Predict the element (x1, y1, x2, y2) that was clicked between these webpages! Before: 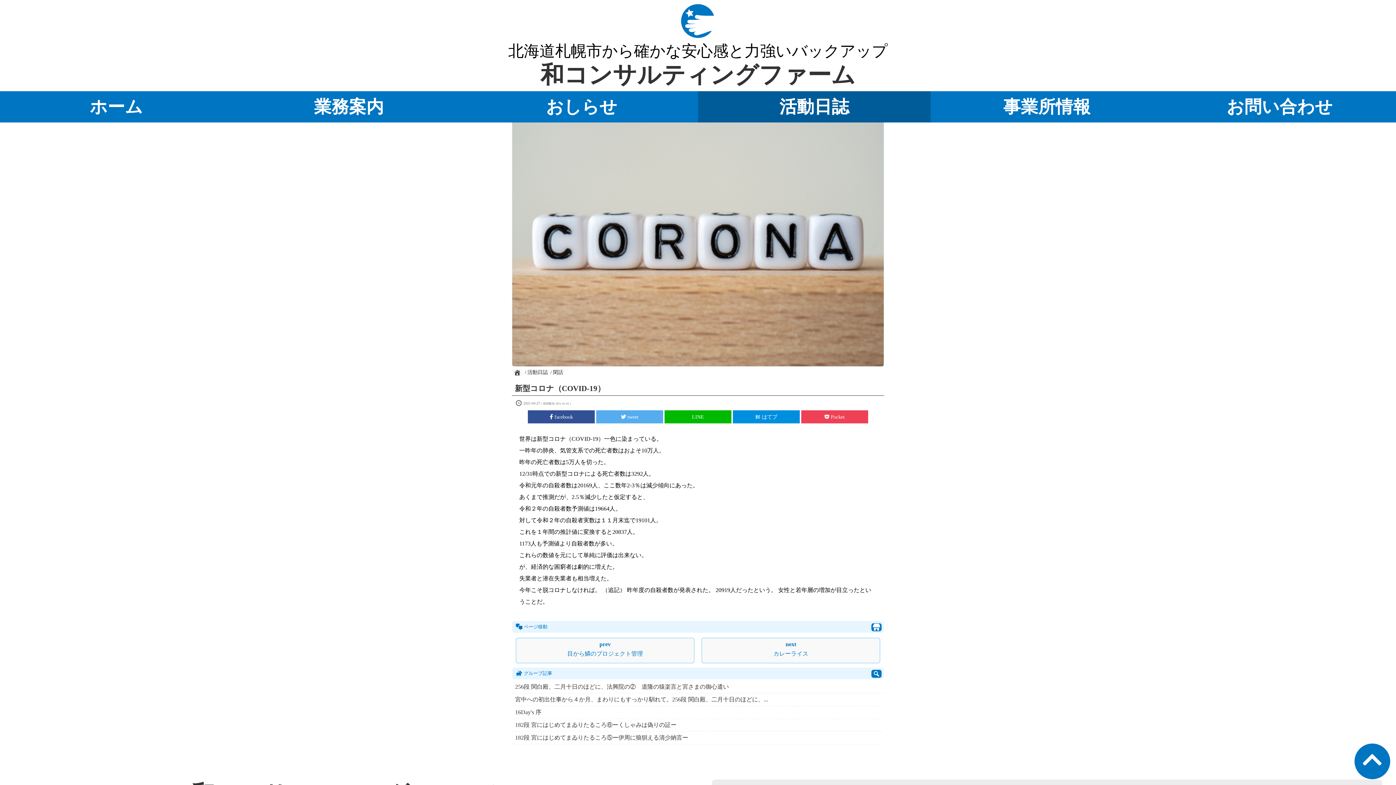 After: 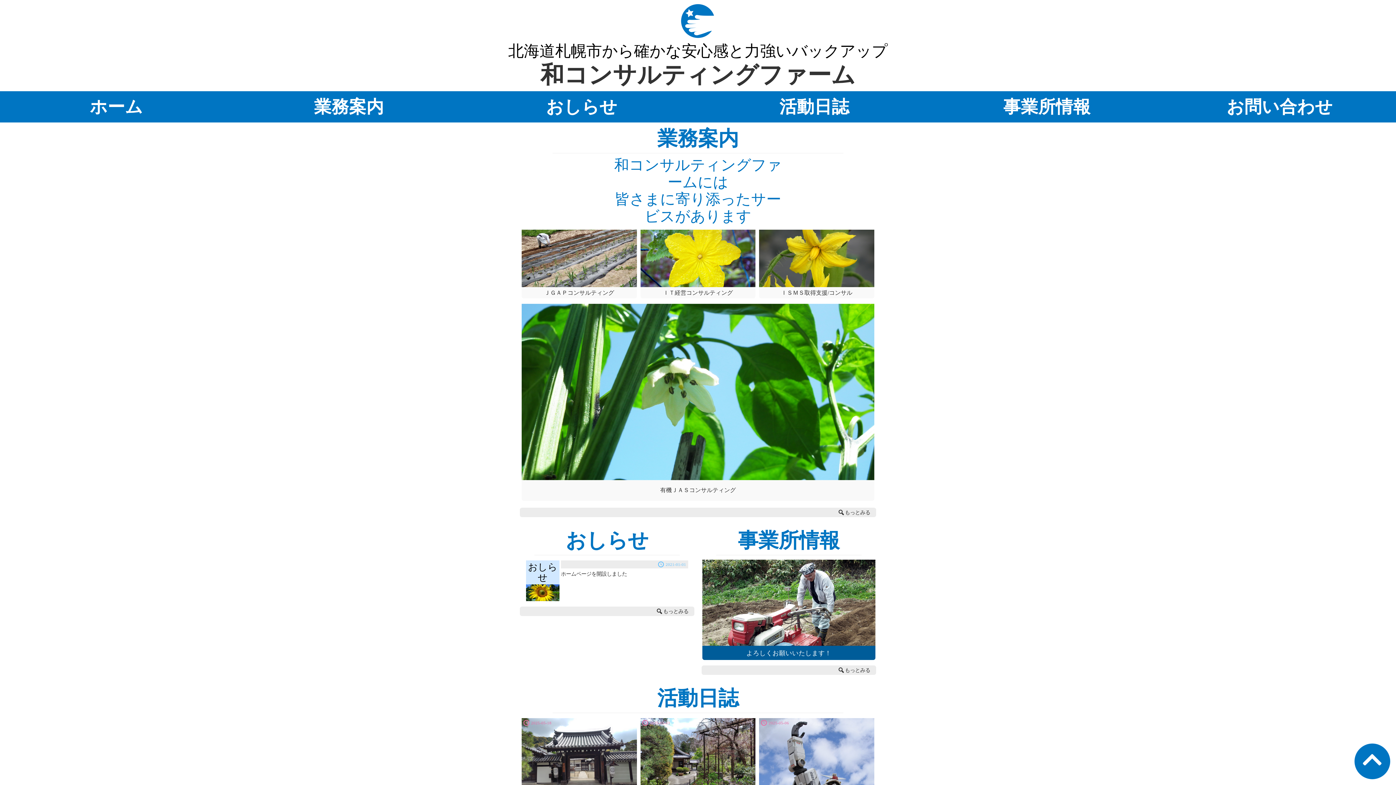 Action: label:    bbox: (871, 623, 881, 631)